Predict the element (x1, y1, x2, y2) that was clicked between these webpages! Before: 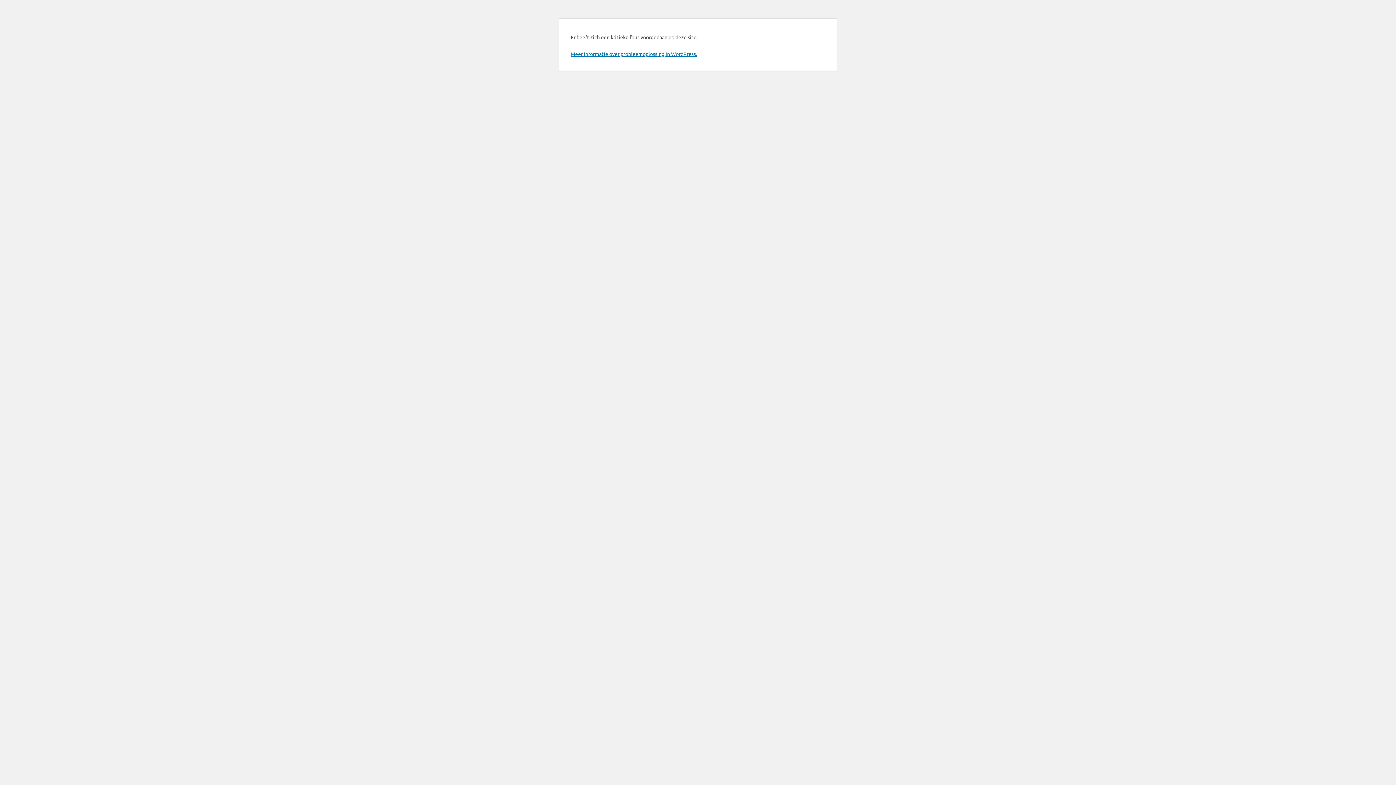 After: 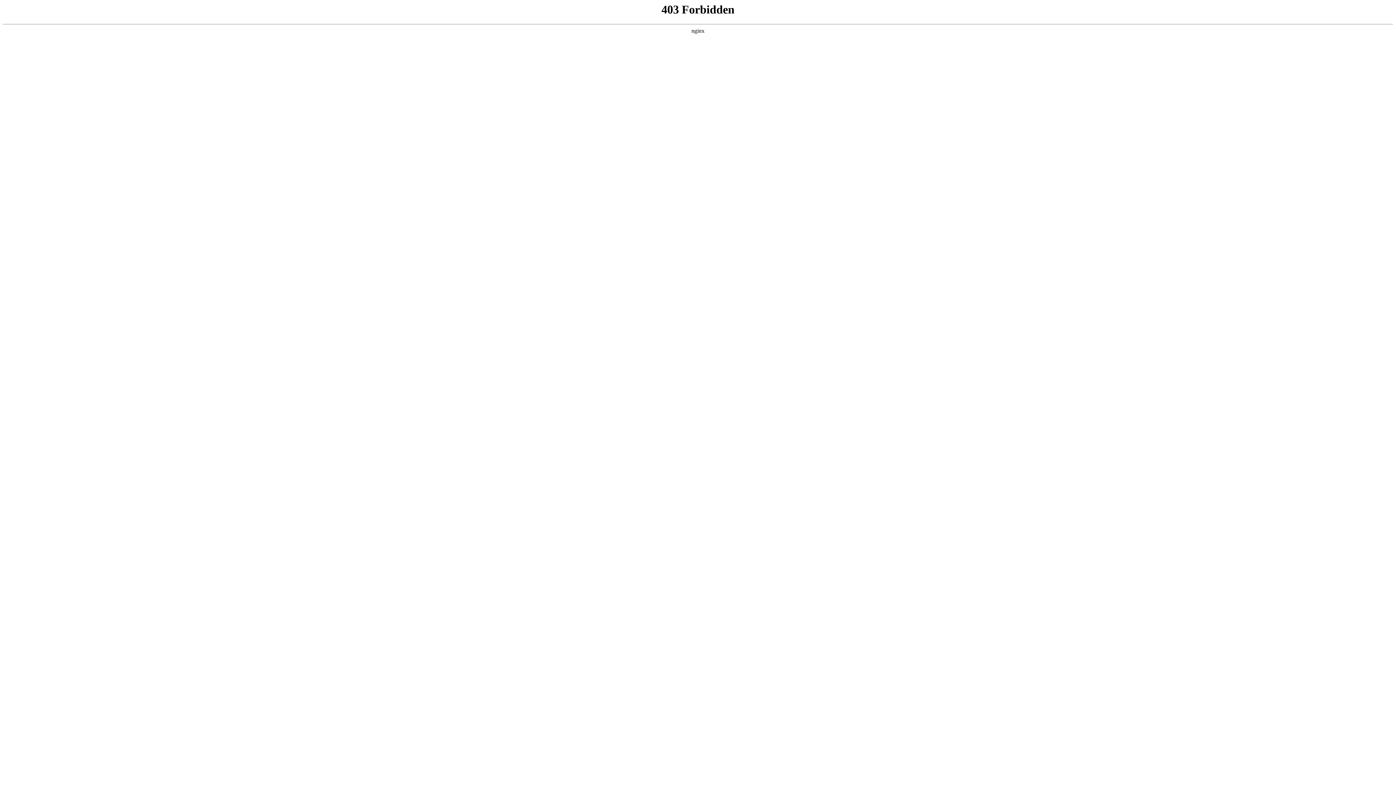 Action: label: Meer informatie over probleemoplossing in WordPress. bbox: (570, 50, 697, 57)